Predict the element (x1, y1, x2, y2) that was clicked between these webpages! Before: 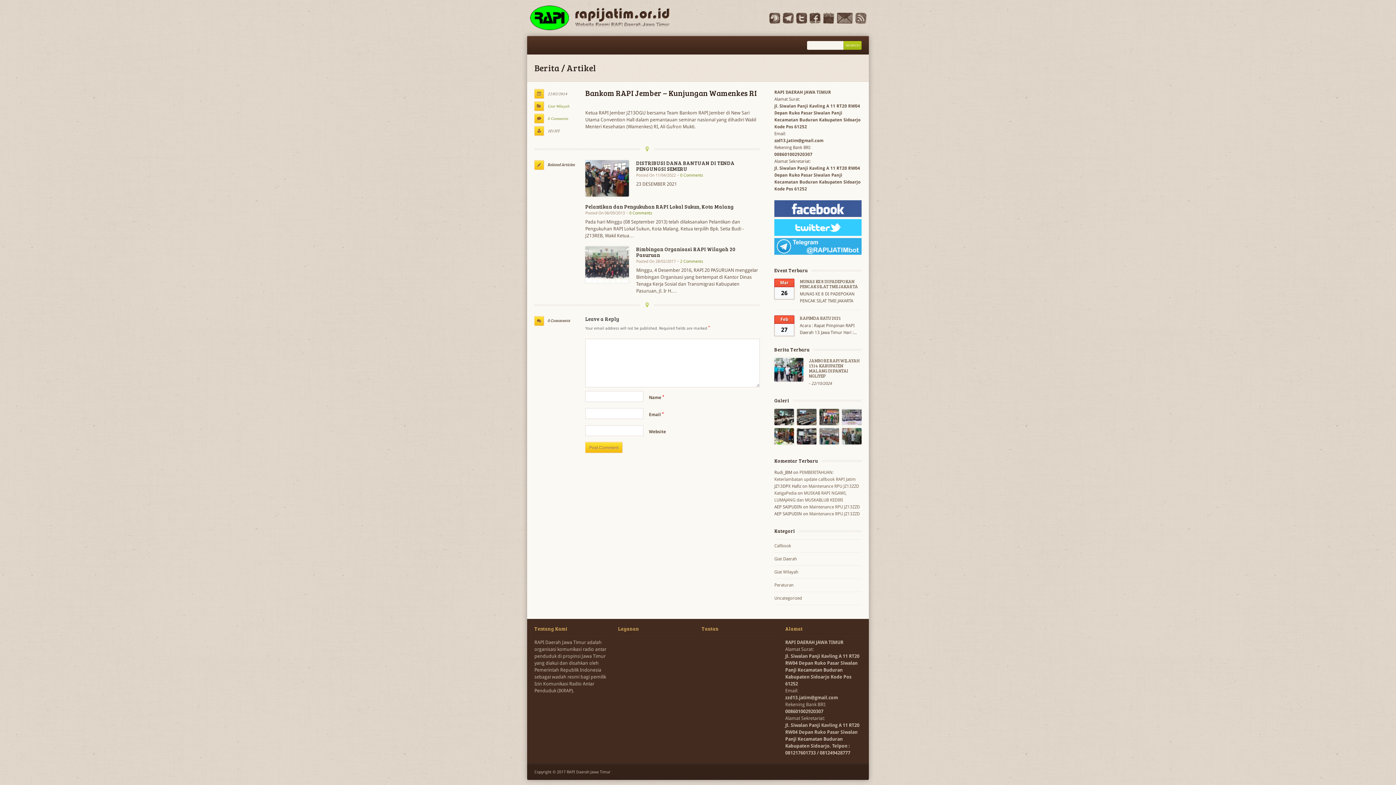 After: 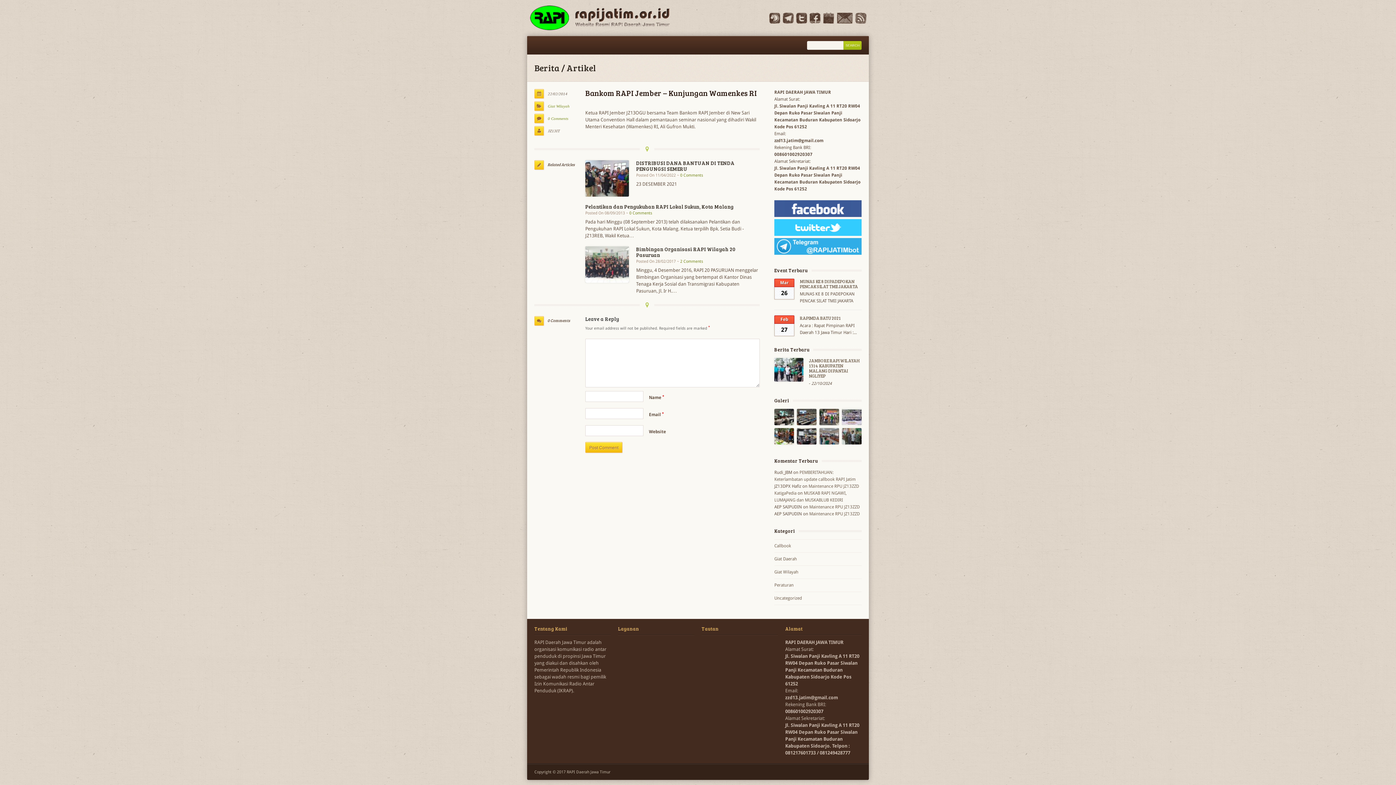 Action: bbox: (809, 19, 820, 24)